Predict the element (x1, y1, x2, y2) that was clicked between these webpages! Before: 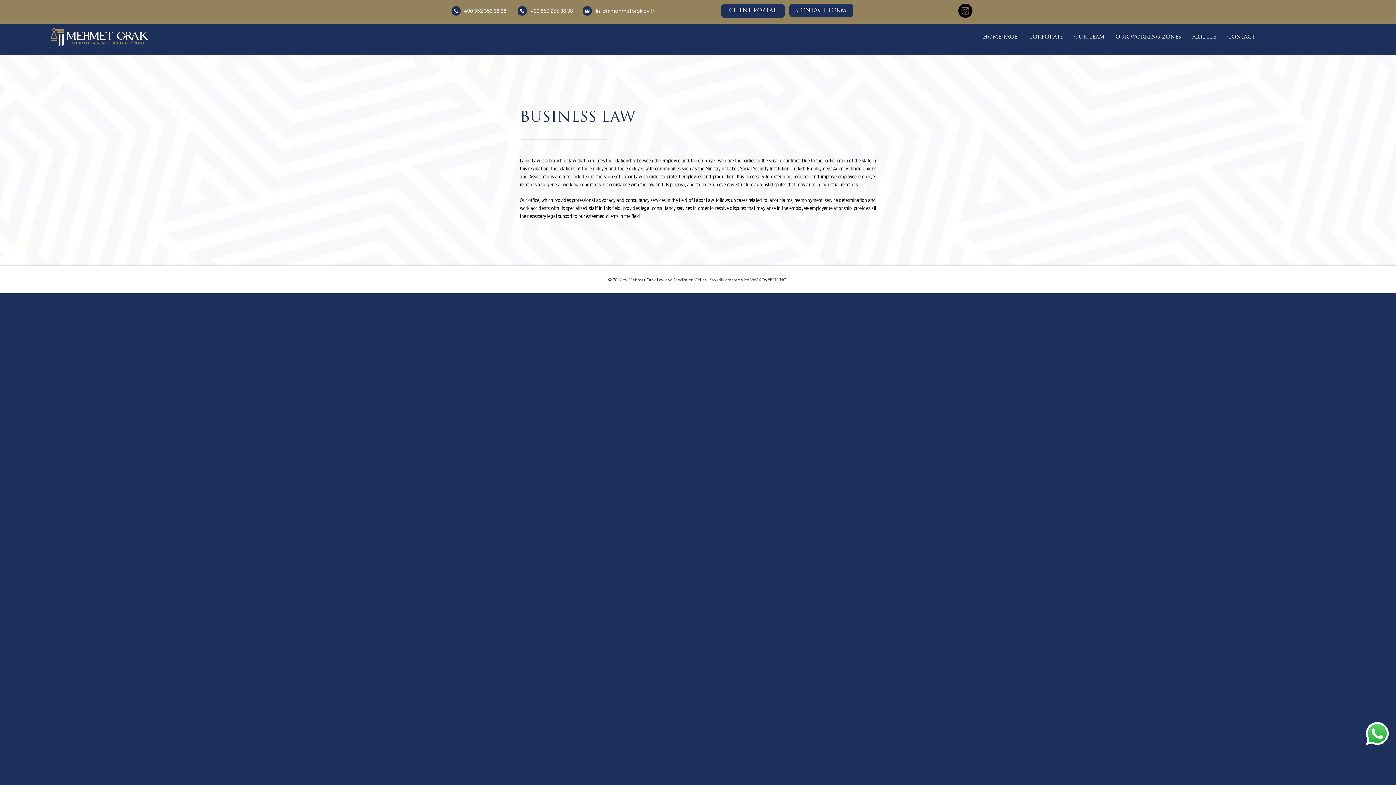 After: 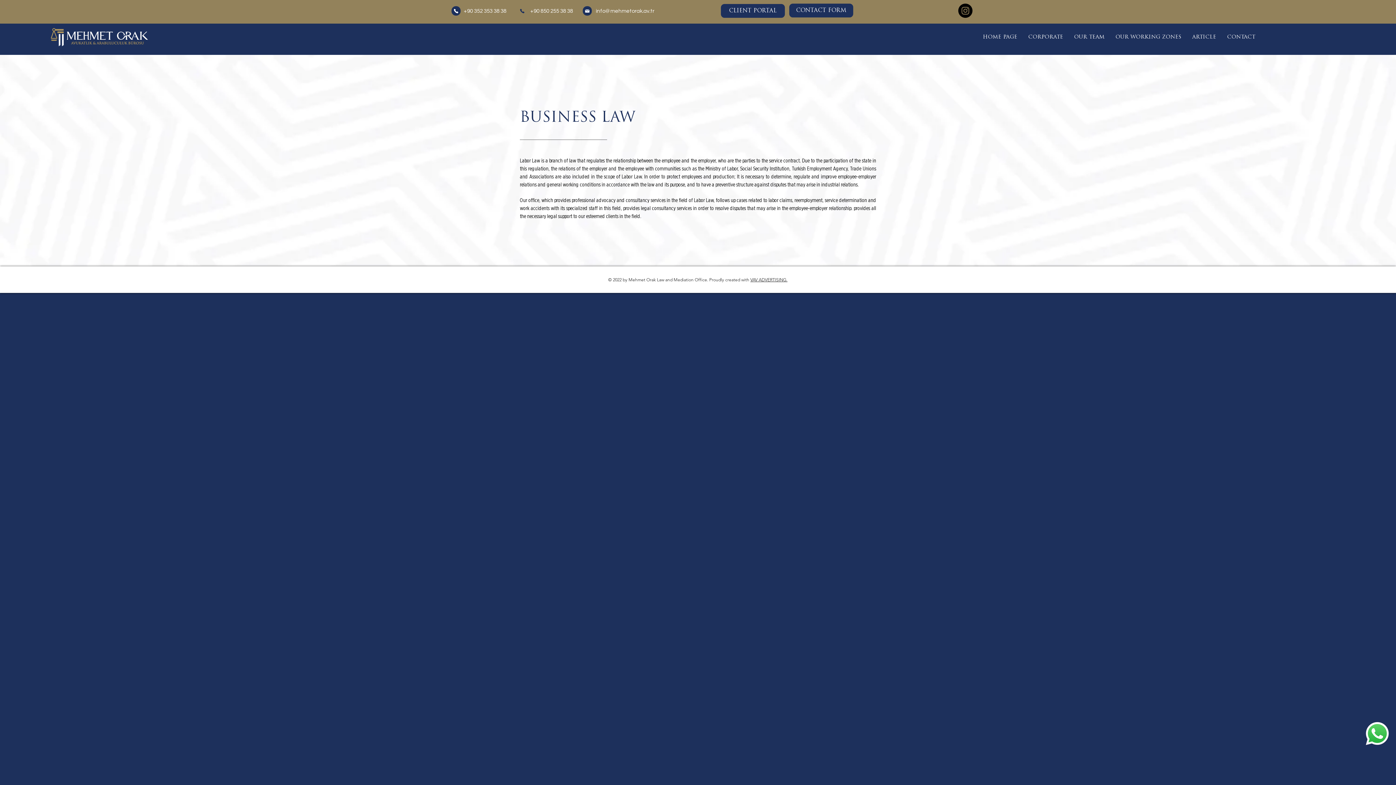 Action: bbox: (517, 6, 526, 15) label: Chat